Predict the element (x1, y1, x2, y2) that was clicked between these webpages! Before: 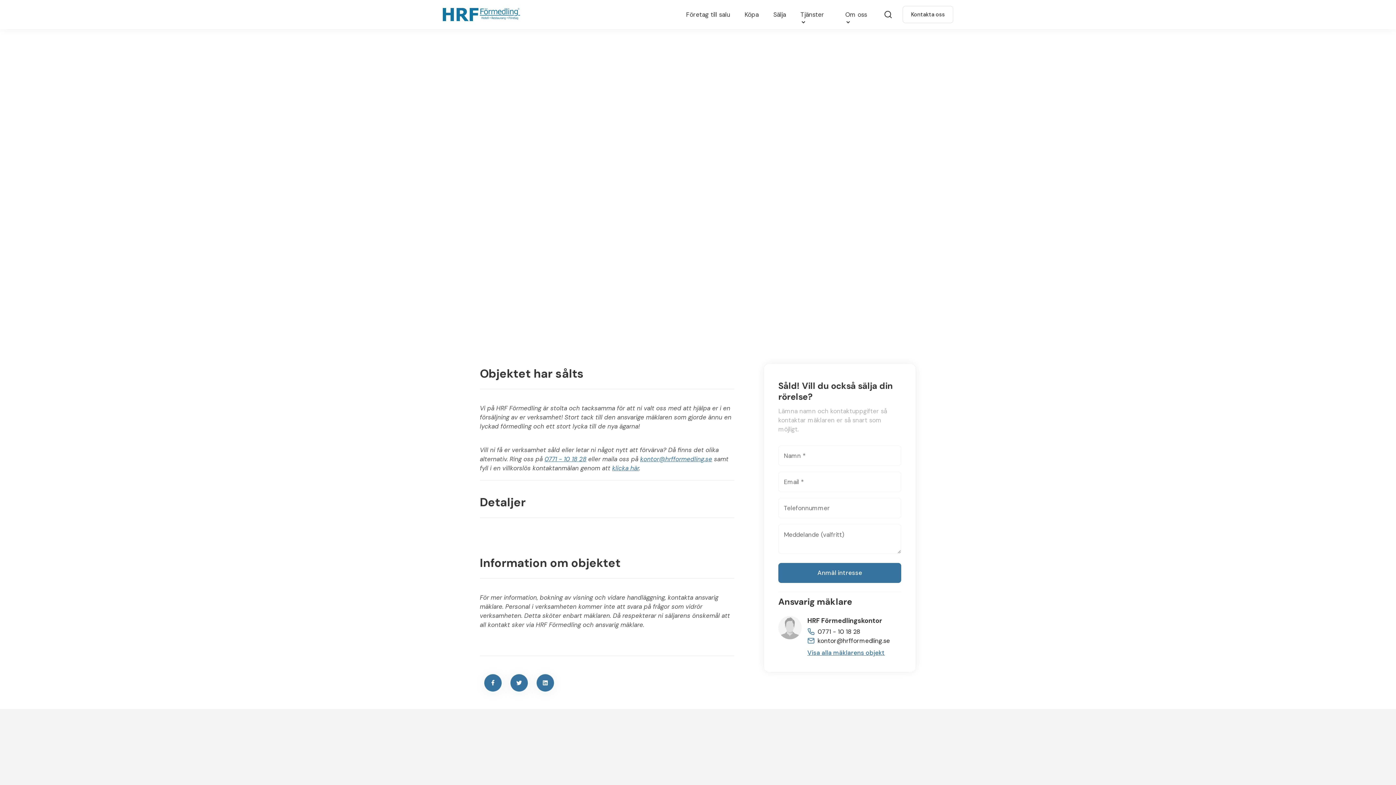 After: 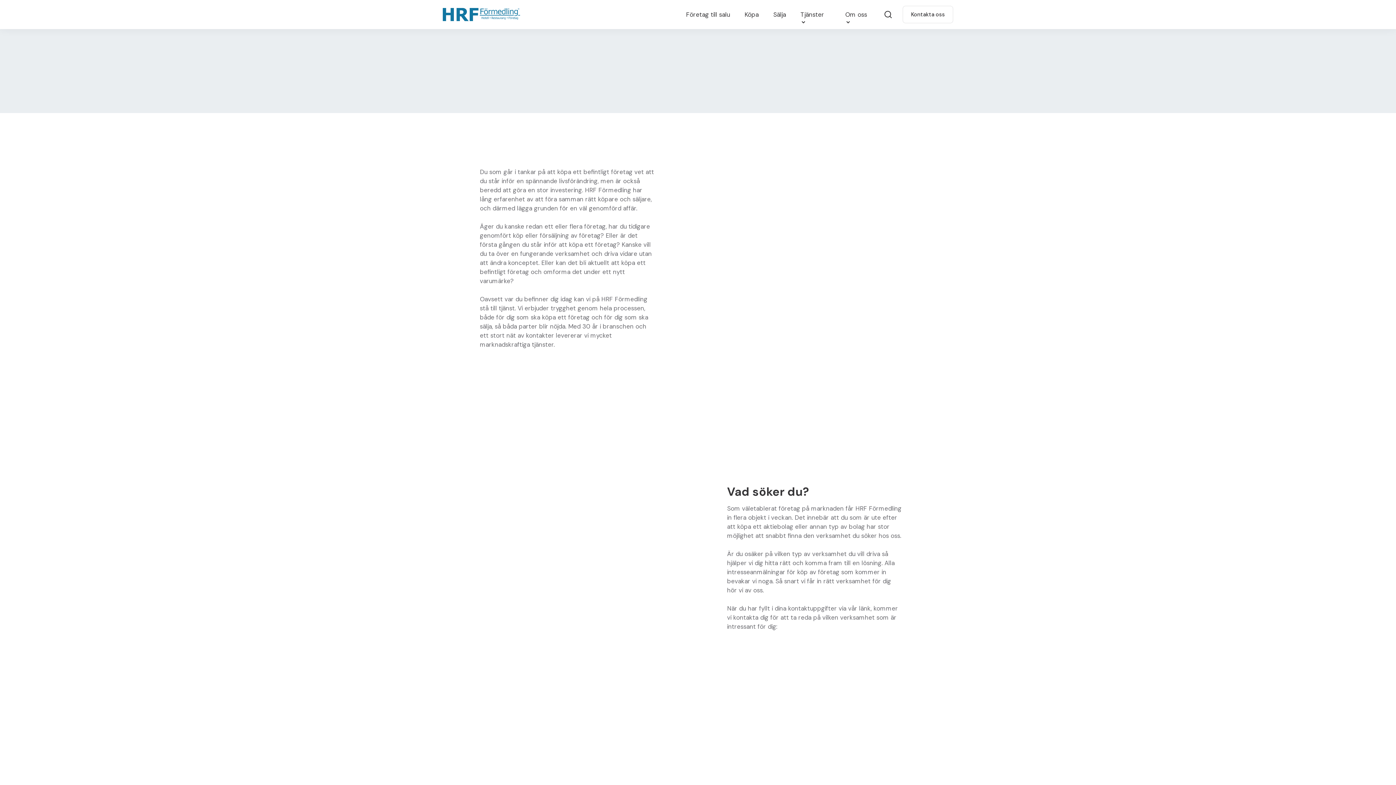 Action: bbox: (737, 2, 766, 26) label: Köpa